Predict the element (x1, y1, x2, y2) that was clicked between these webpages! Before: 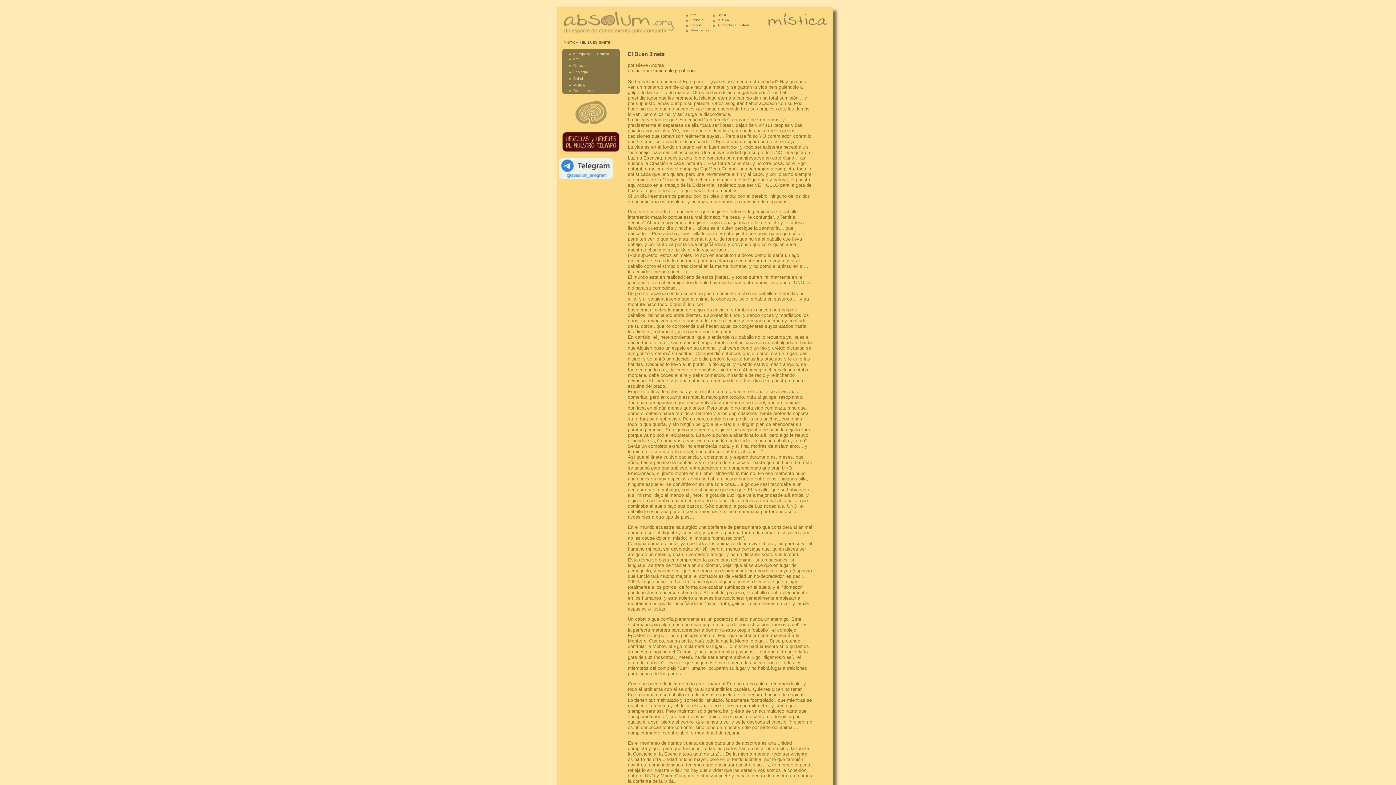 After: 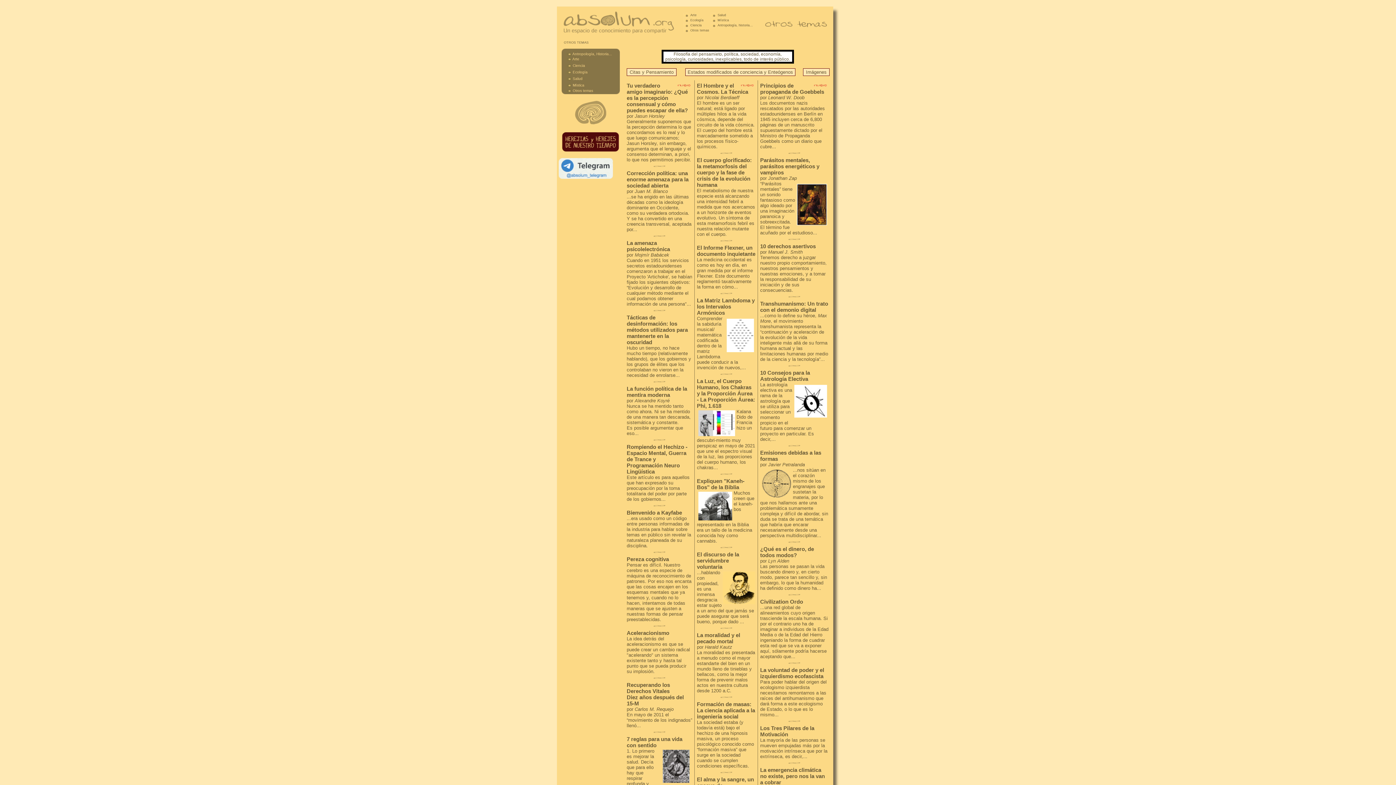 Action: label: Otros temas bbox: (573, 88, 593, 92)